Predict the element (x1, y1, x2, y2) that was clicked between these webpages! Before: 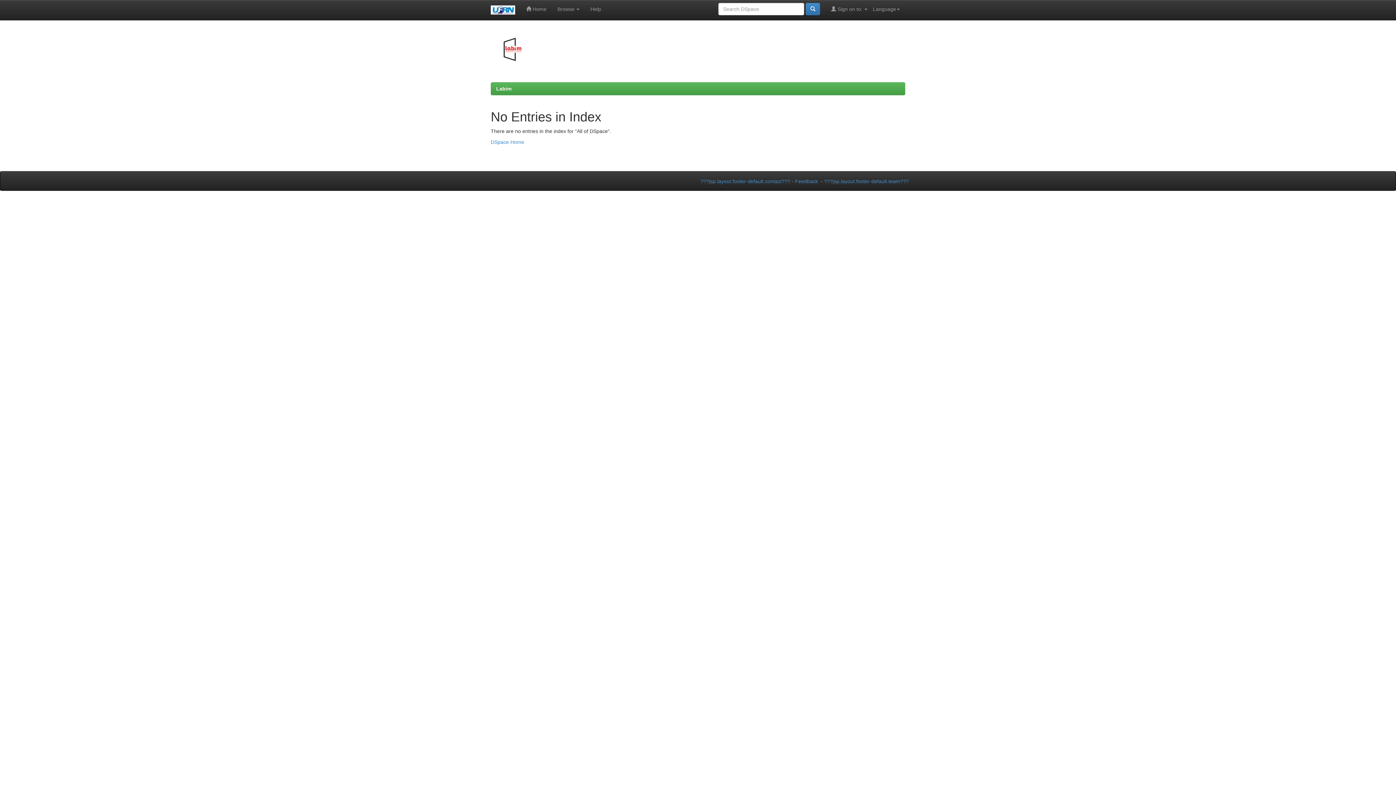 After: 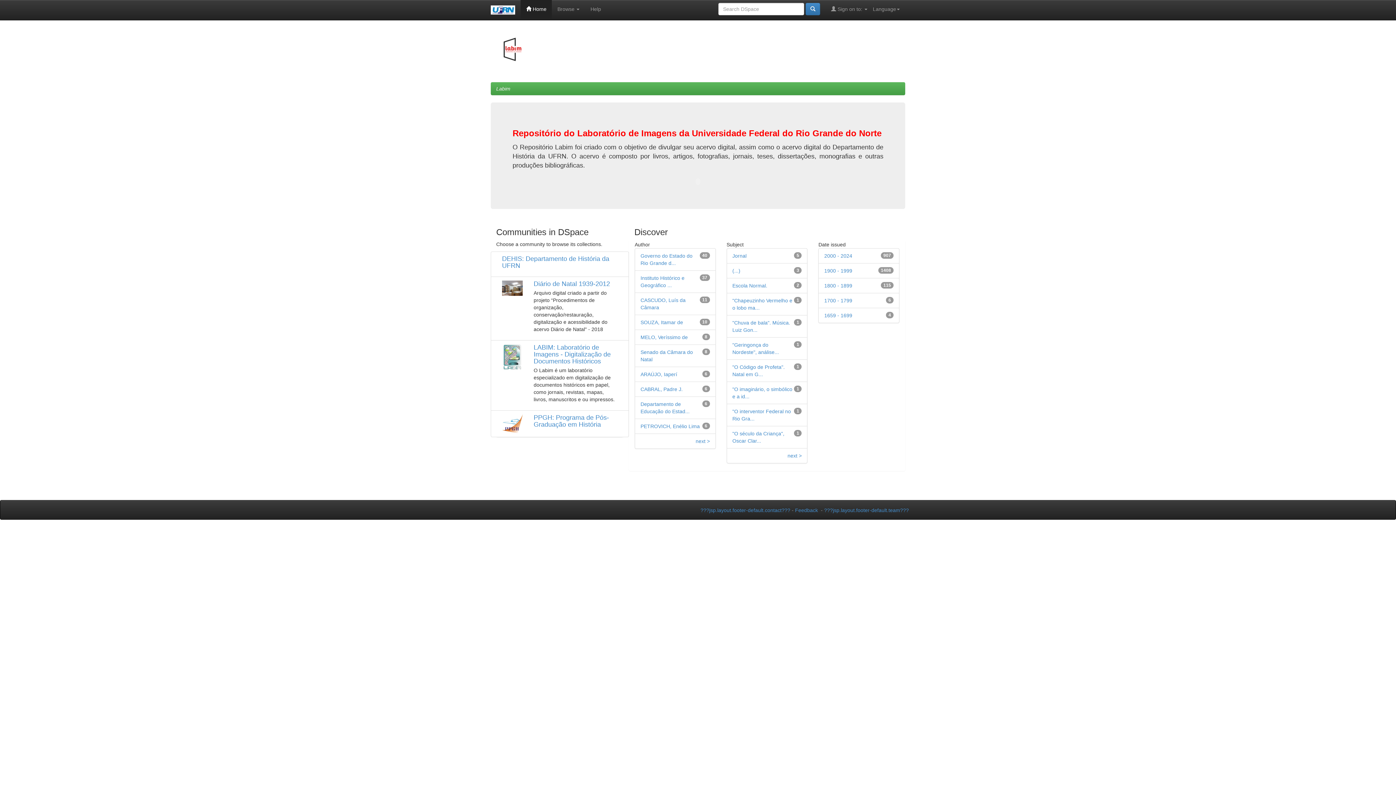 Action: bbox: (490, 139, 524, 145) label: DSpace Home